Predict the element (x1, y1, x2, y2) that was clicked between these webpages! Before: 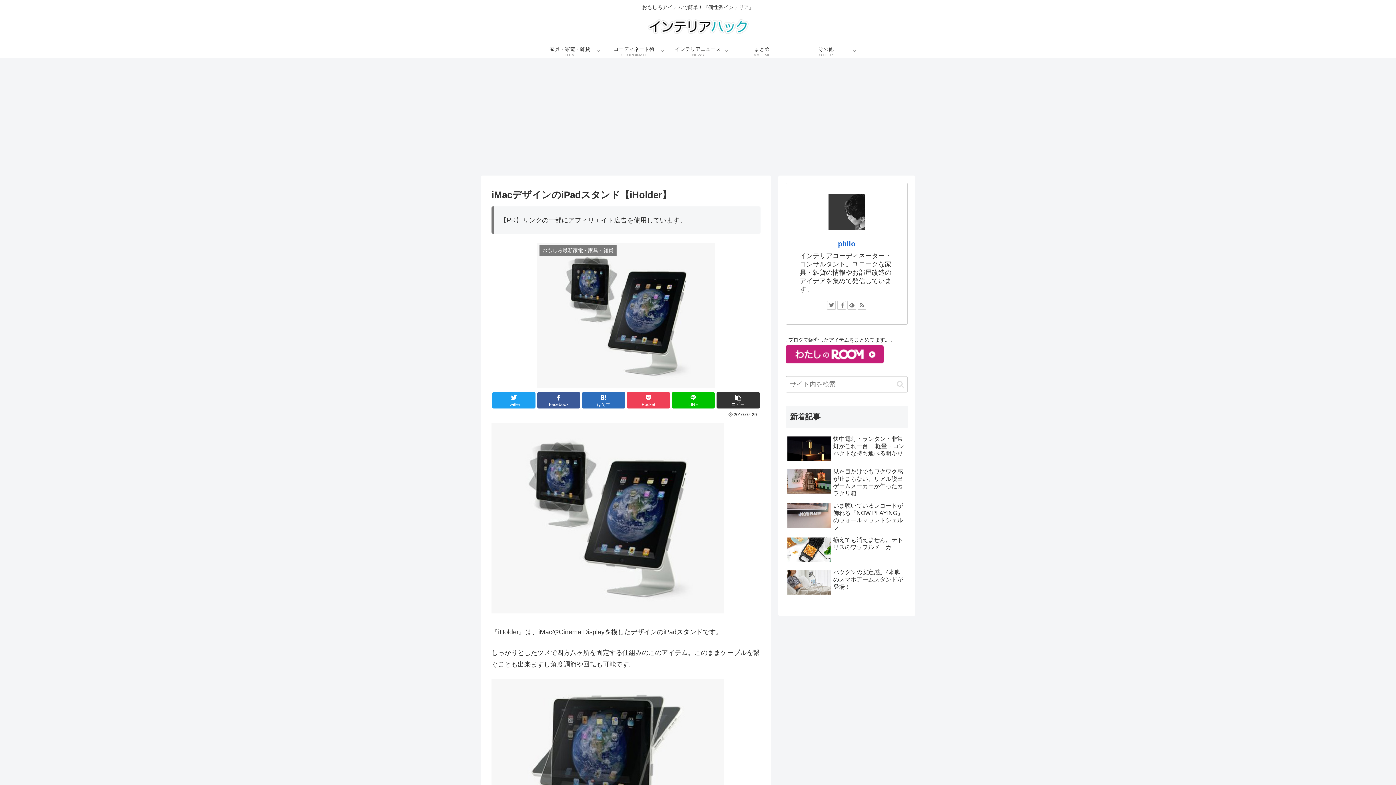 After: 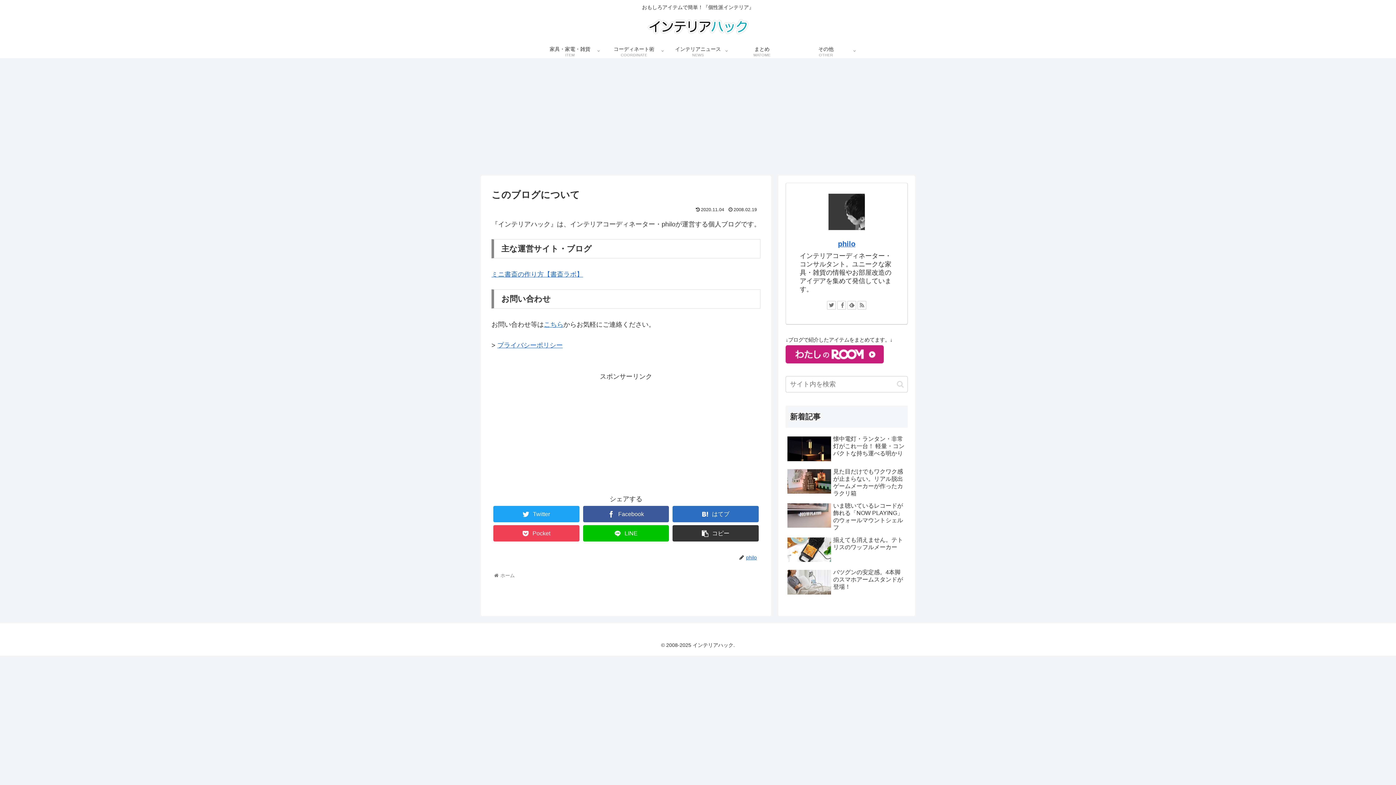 Action: label: その他
OTHER bbox: (794, 43, 858, 58)